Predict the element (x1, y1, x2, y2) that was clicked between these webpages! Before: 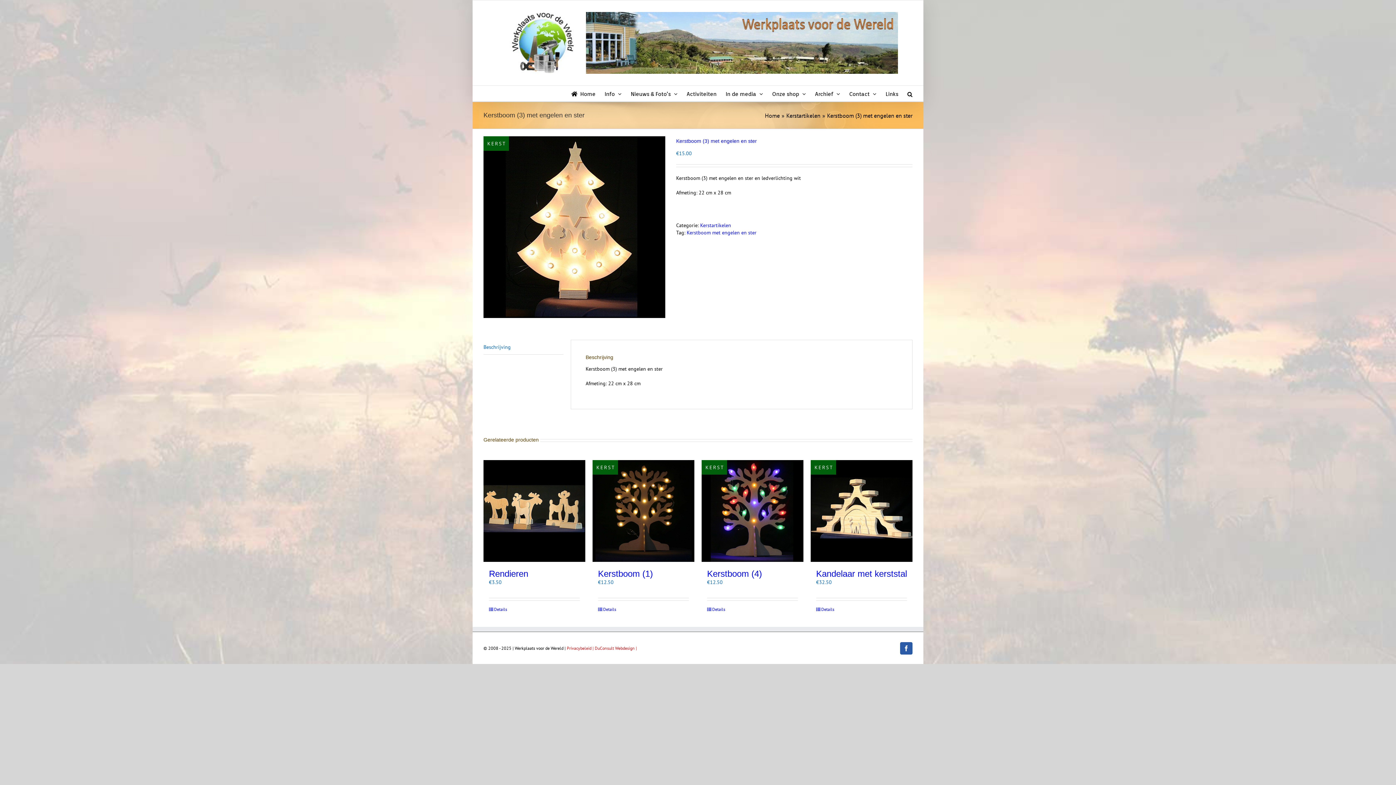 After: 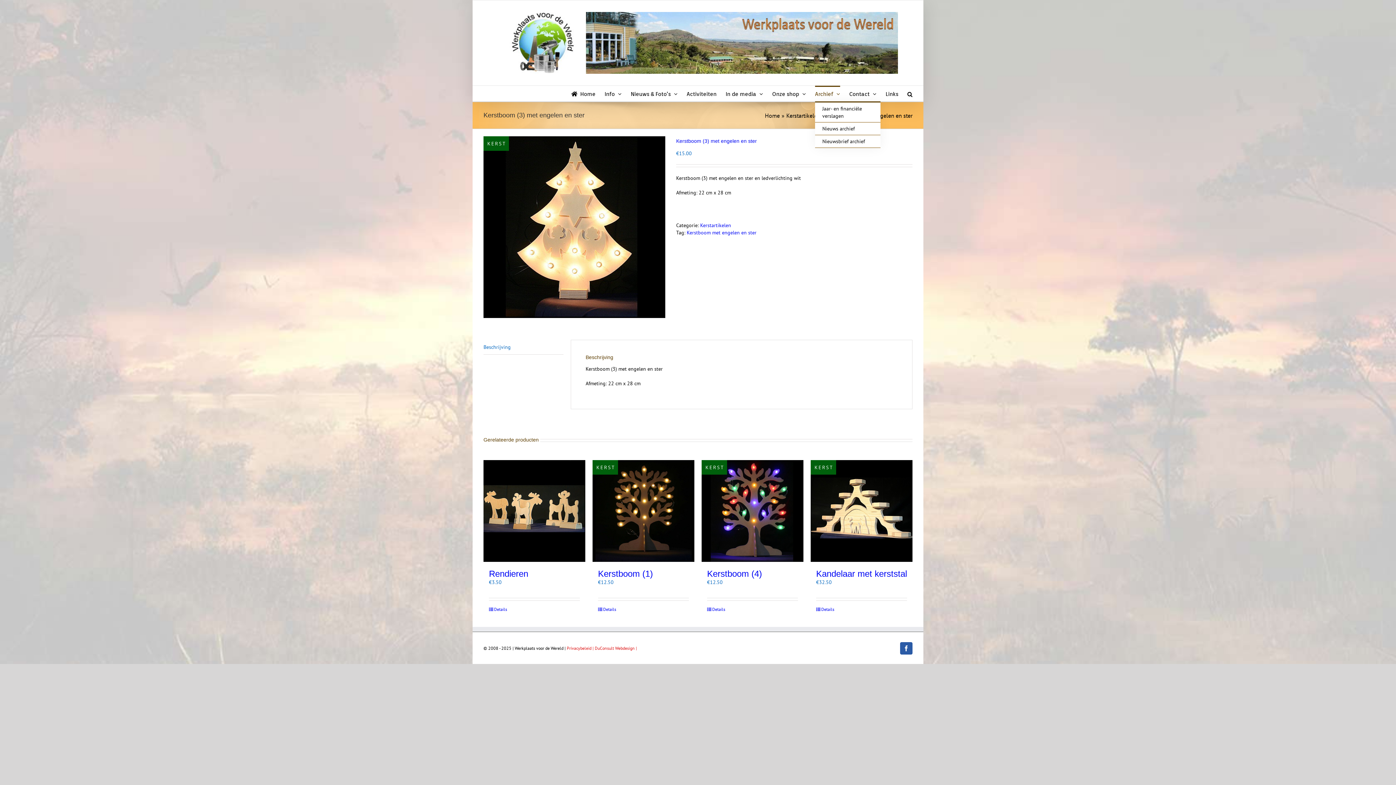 Action: bbox: (815, 85, 840, 101) label: Archief